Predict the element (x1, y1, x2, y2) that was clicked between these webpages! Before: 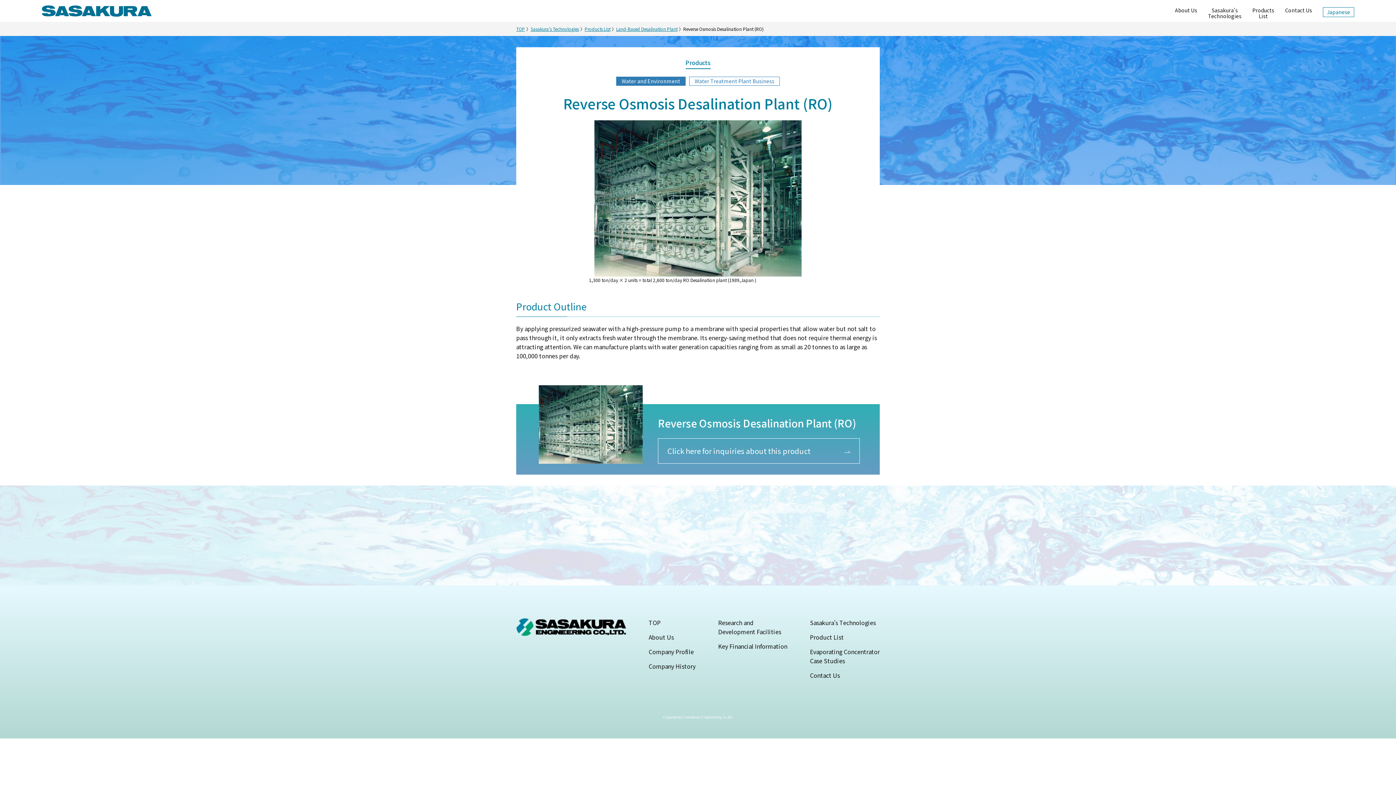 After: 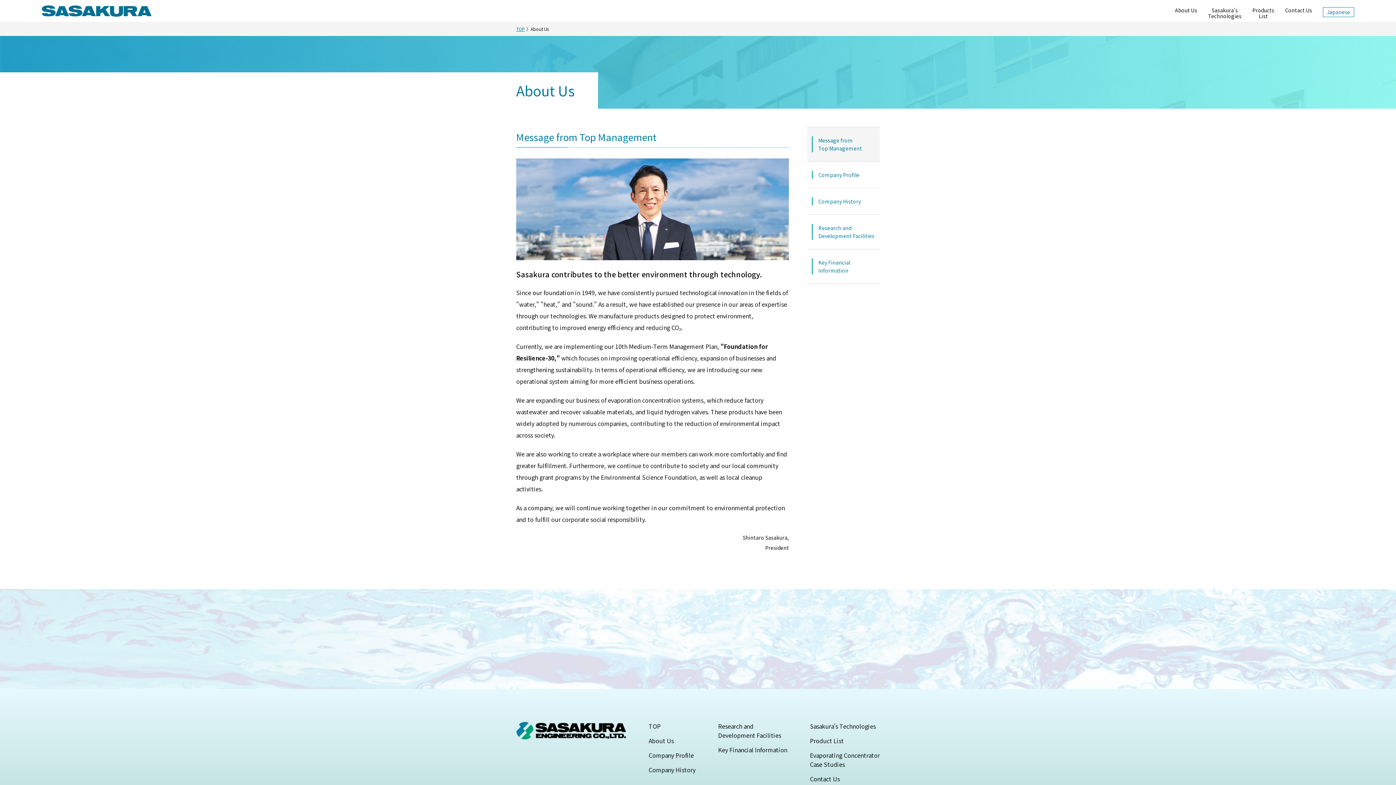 Action: label: About Us bbox: (1169, 0, 1202, 21)